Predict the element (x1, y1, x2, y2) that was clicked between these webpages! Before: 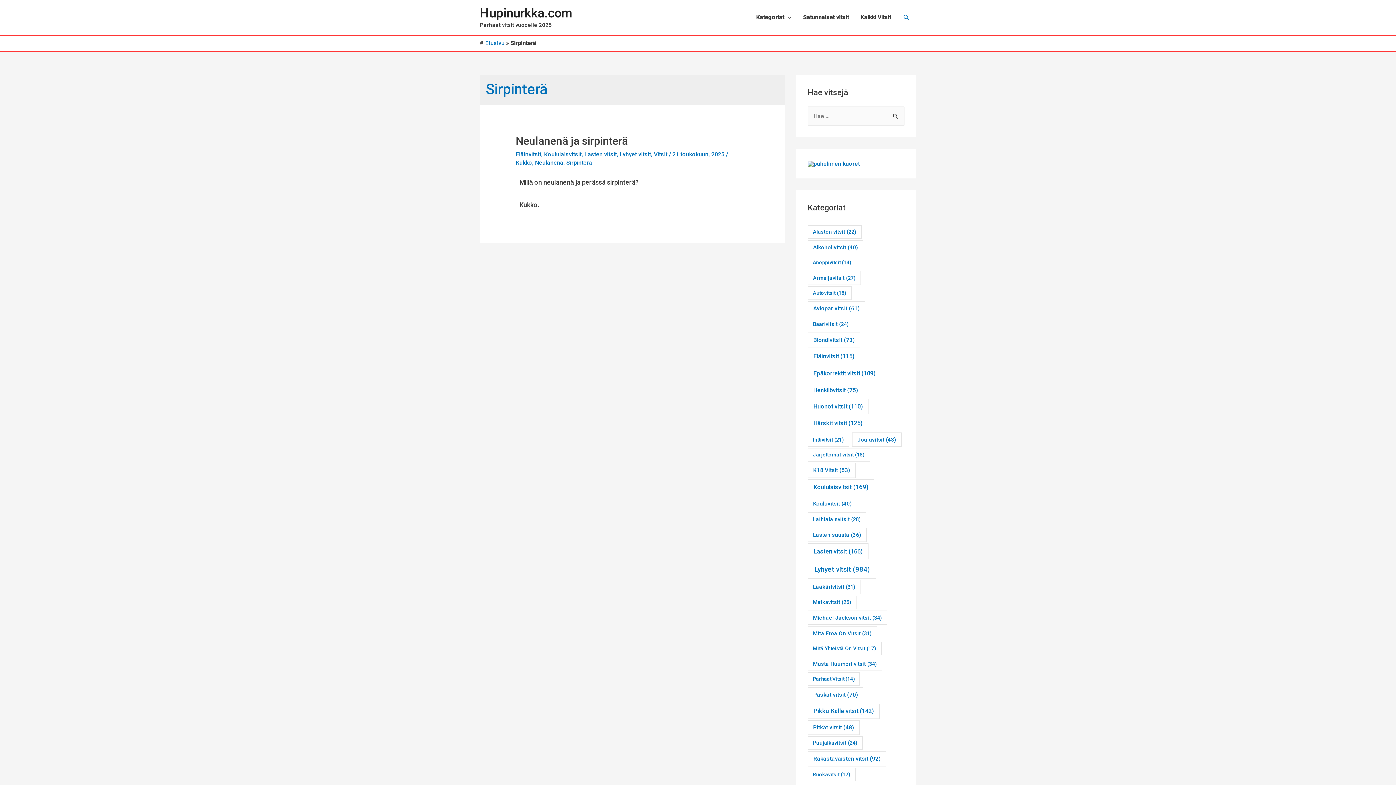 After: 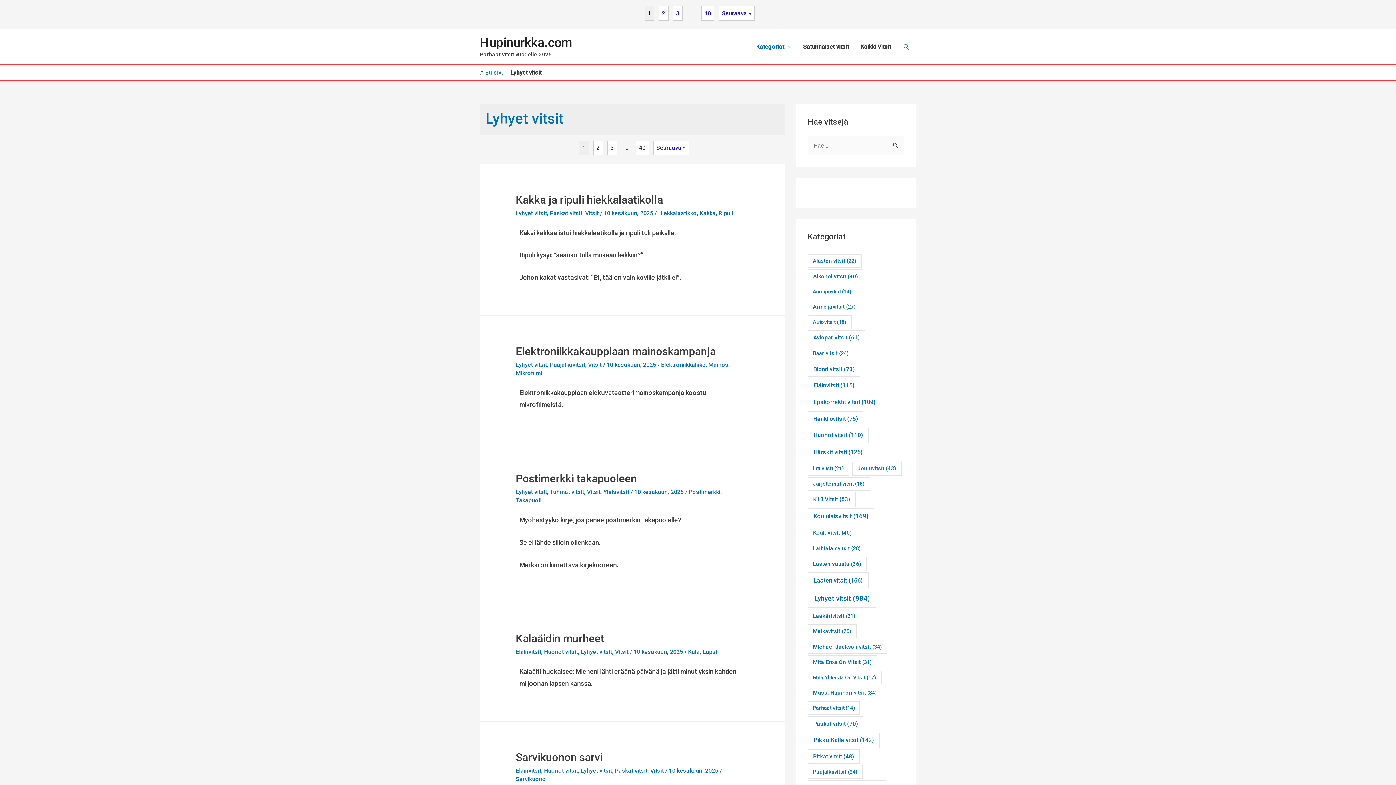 Action: label: Lyhyet vitsit bbox: (619, 151, 651, 157)